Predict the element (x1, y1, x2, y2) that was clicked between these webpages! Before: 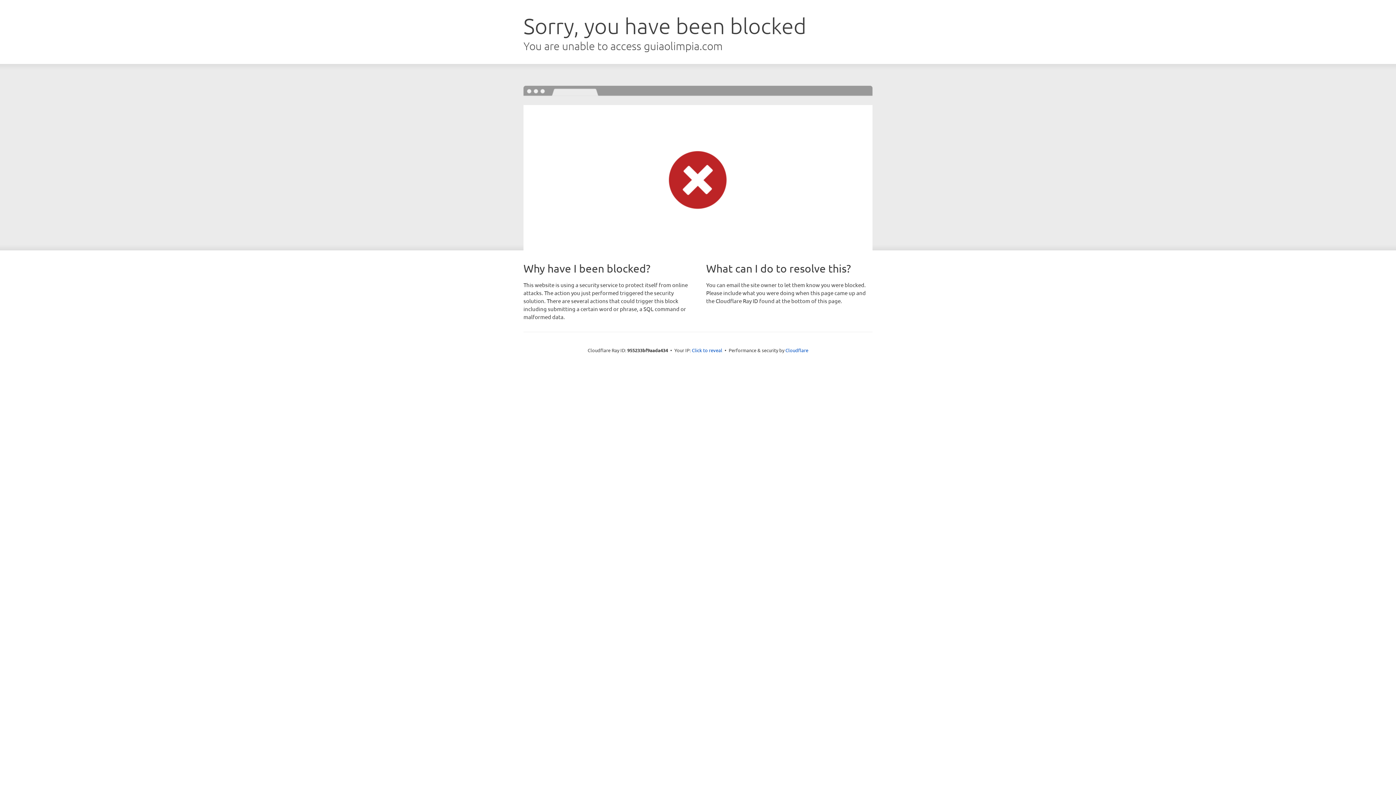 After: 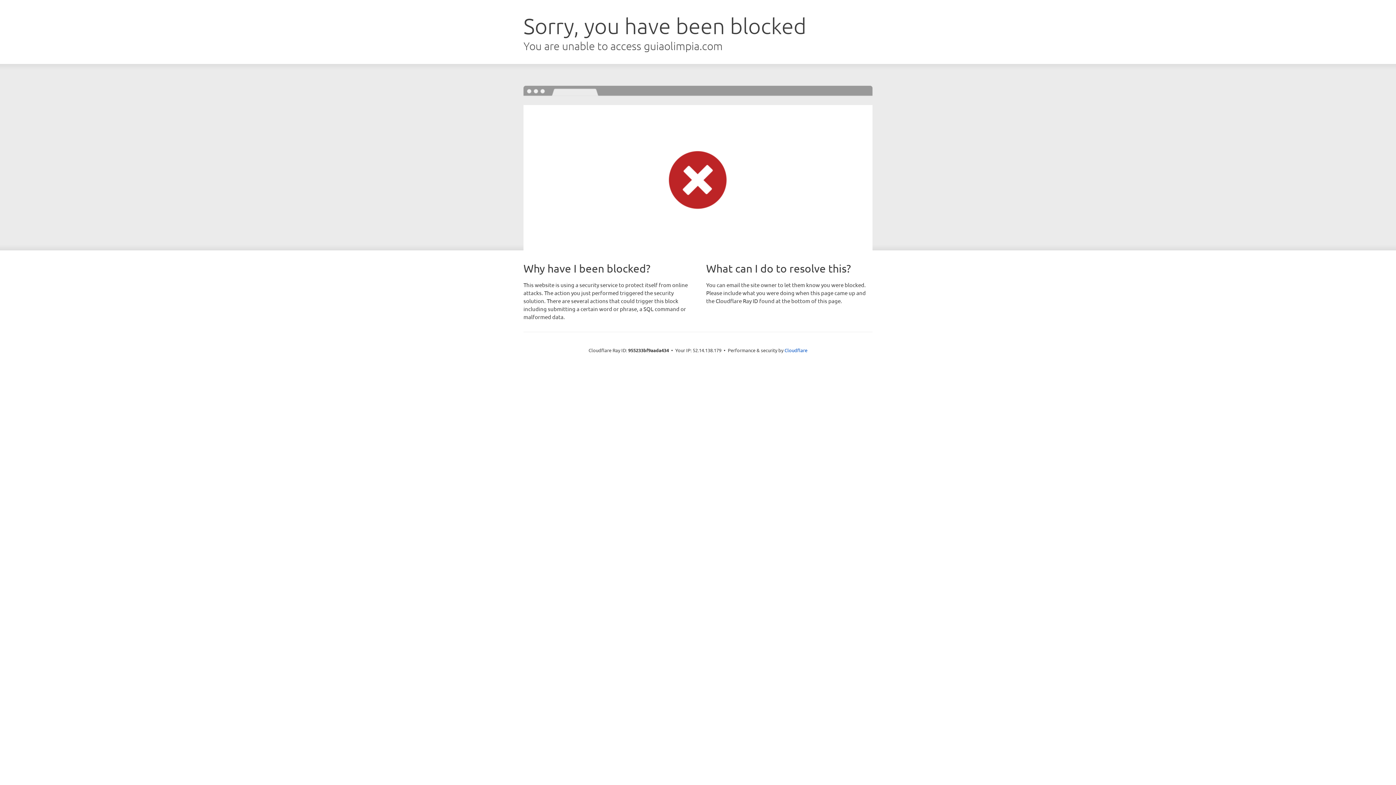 Action: bbox: (692, 346, 722, 353) label: Click to reveal